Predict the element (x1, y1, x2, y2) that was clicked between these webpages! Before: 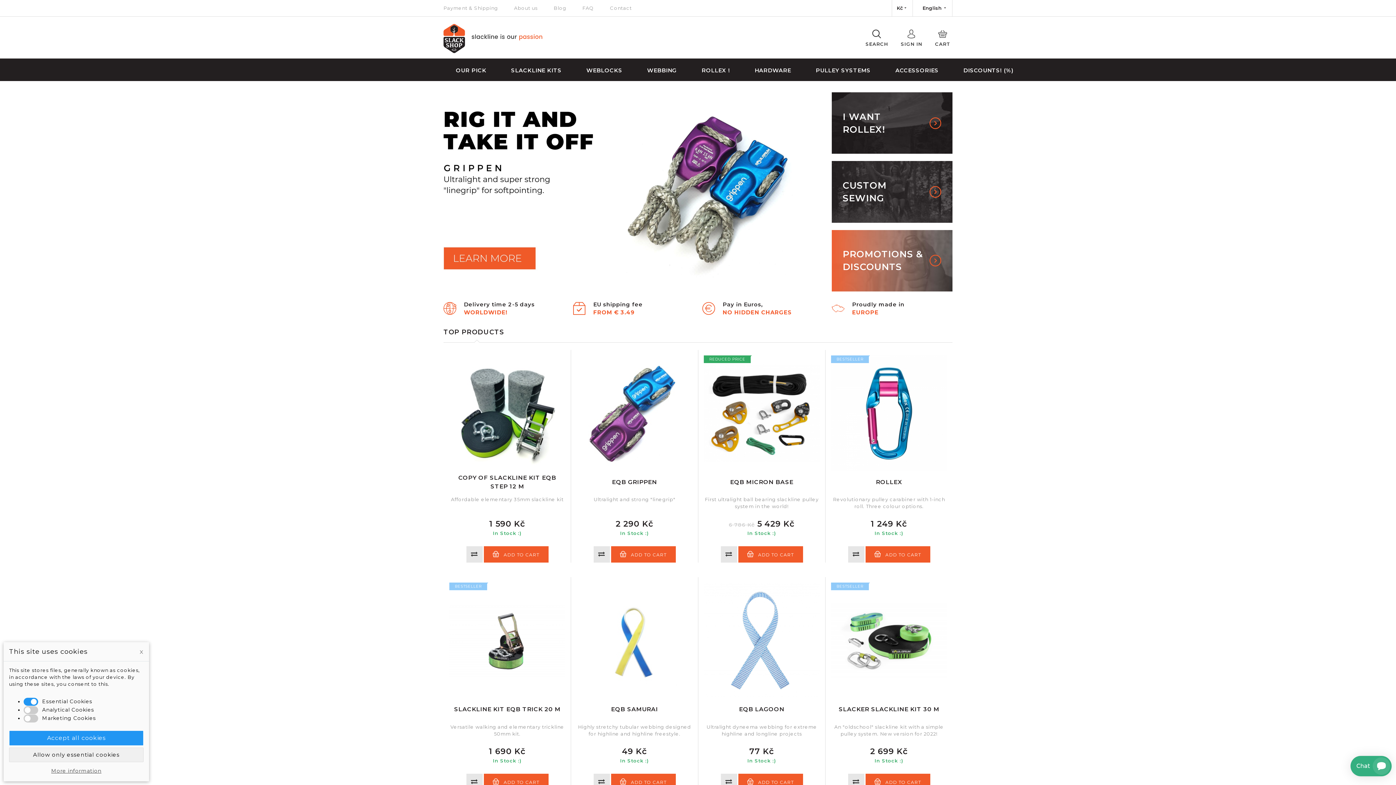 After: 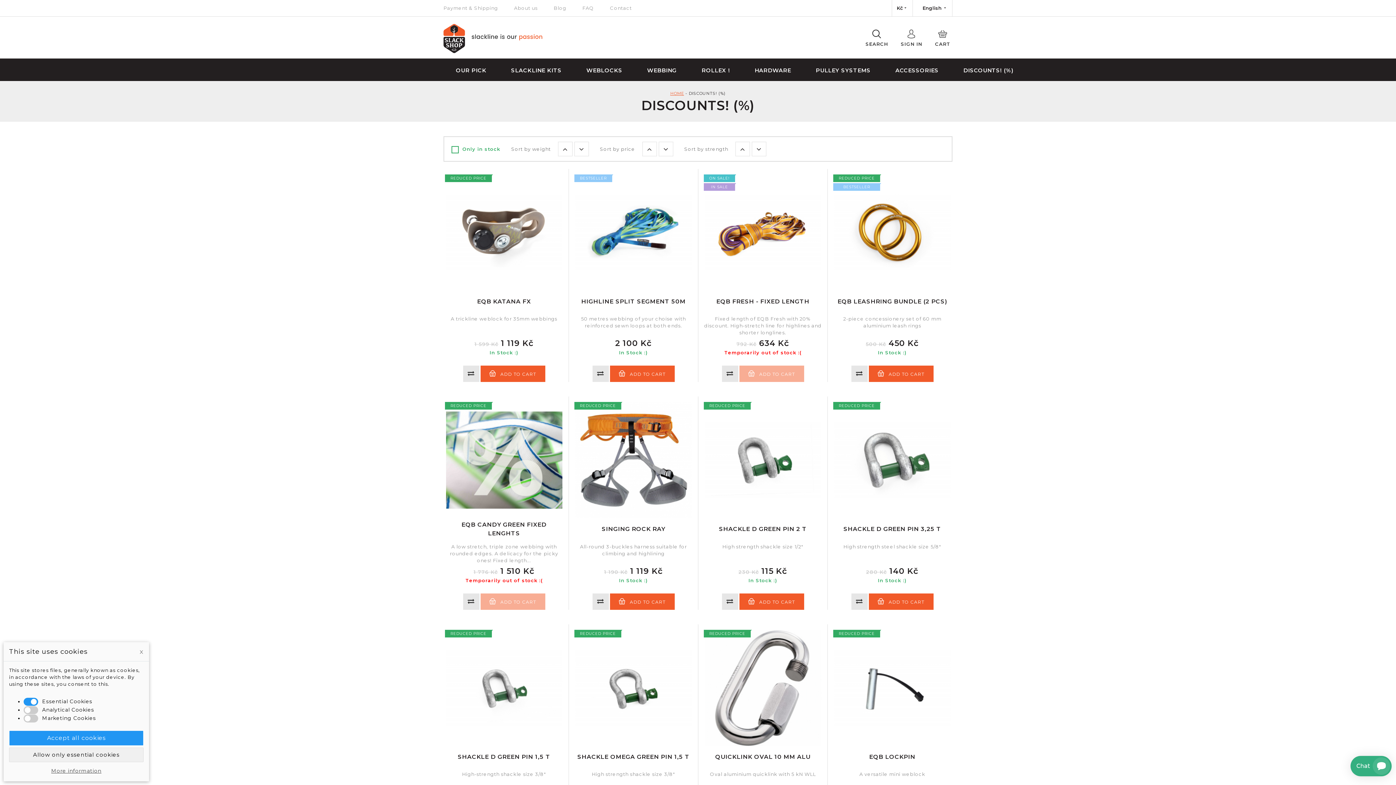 Action: label: PROMOTIONS & DISCOUNTS bbox: (832, 230, 952, 291)